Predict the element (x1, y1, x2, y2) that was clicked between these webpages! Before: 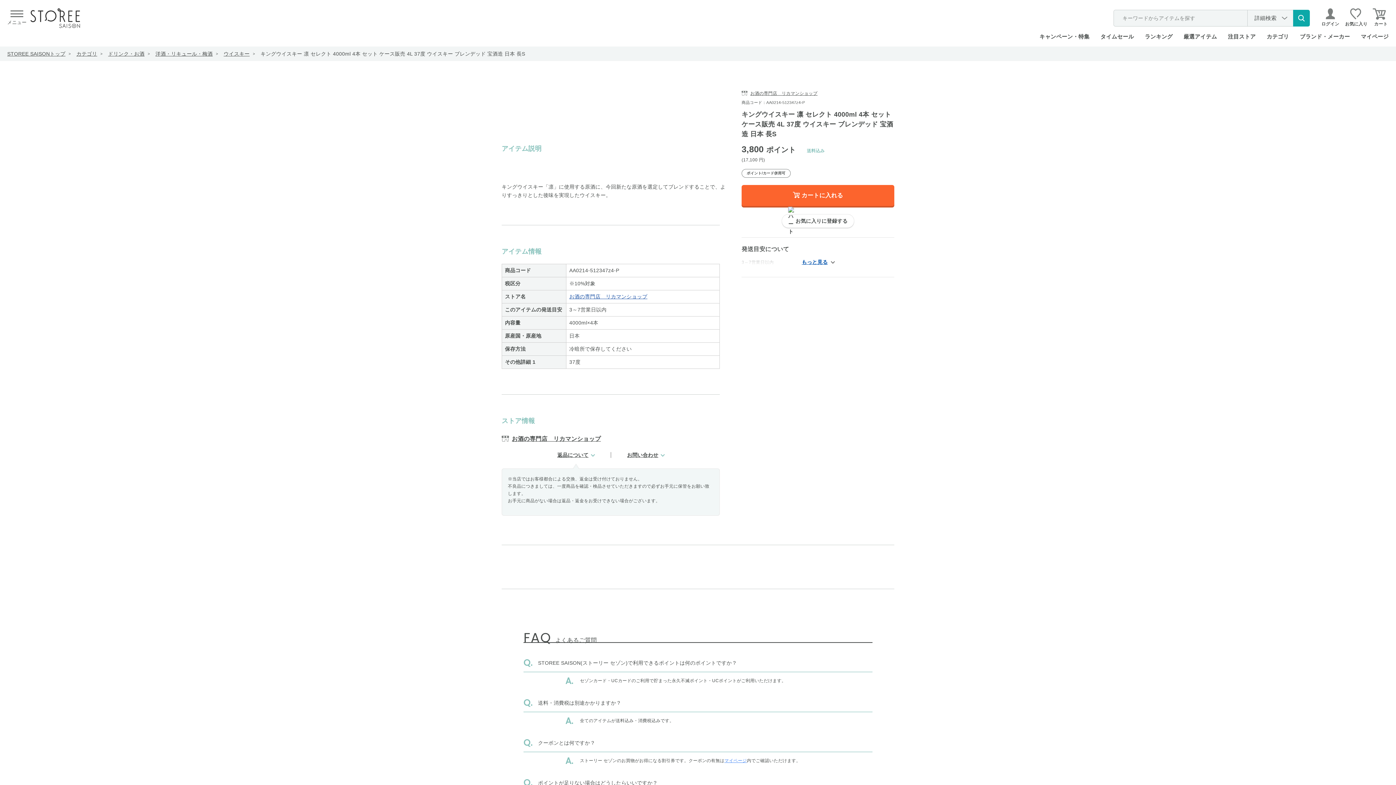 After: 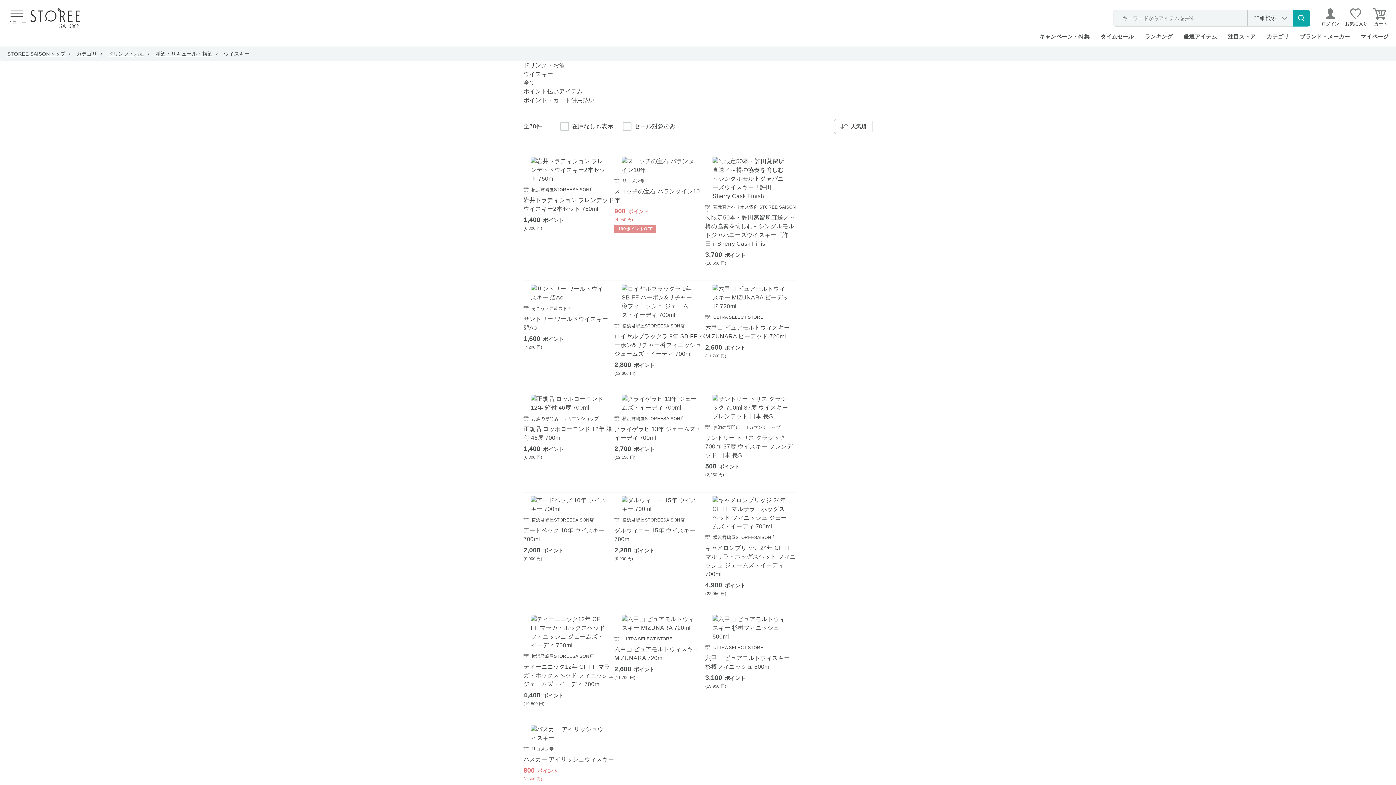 Action: bbox: (223, 50, 249, 57) label: ウイスキー